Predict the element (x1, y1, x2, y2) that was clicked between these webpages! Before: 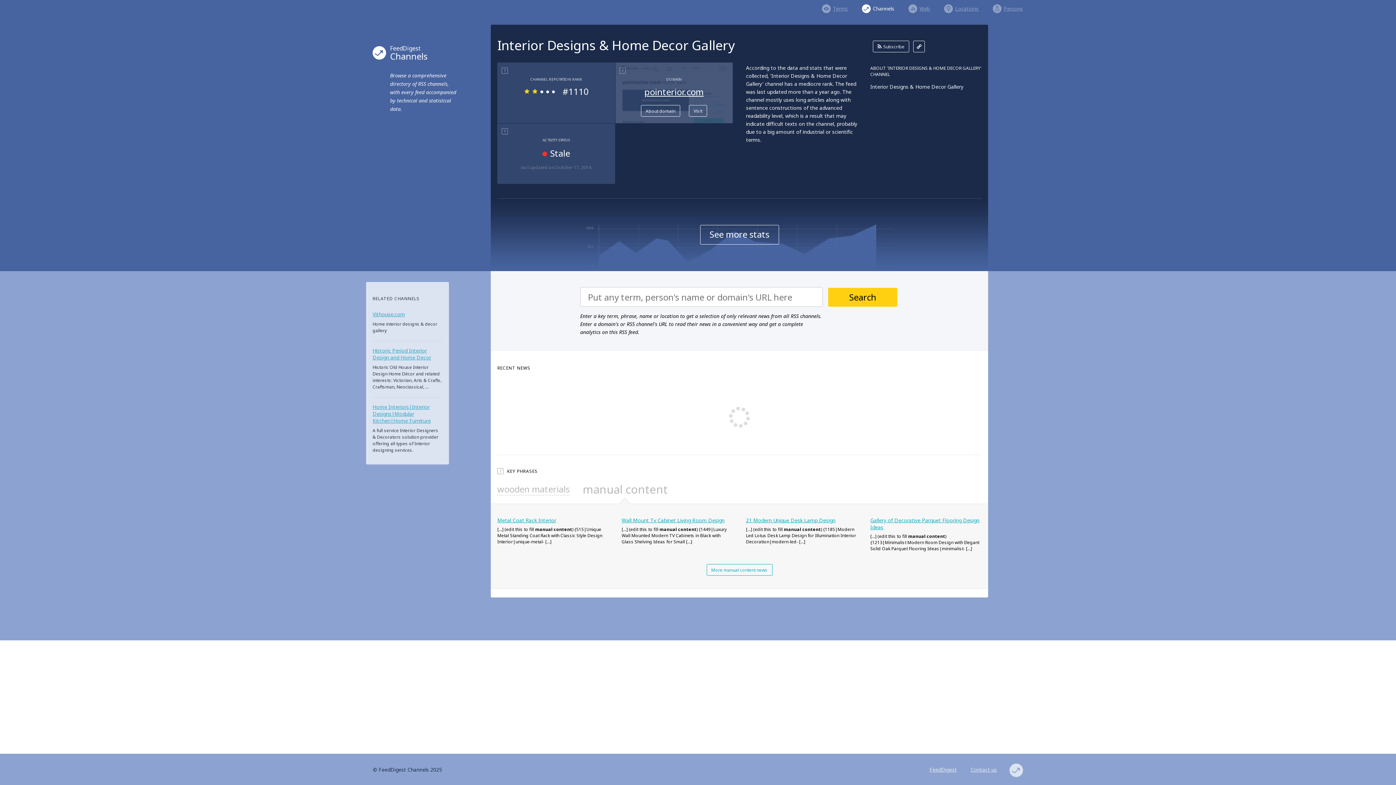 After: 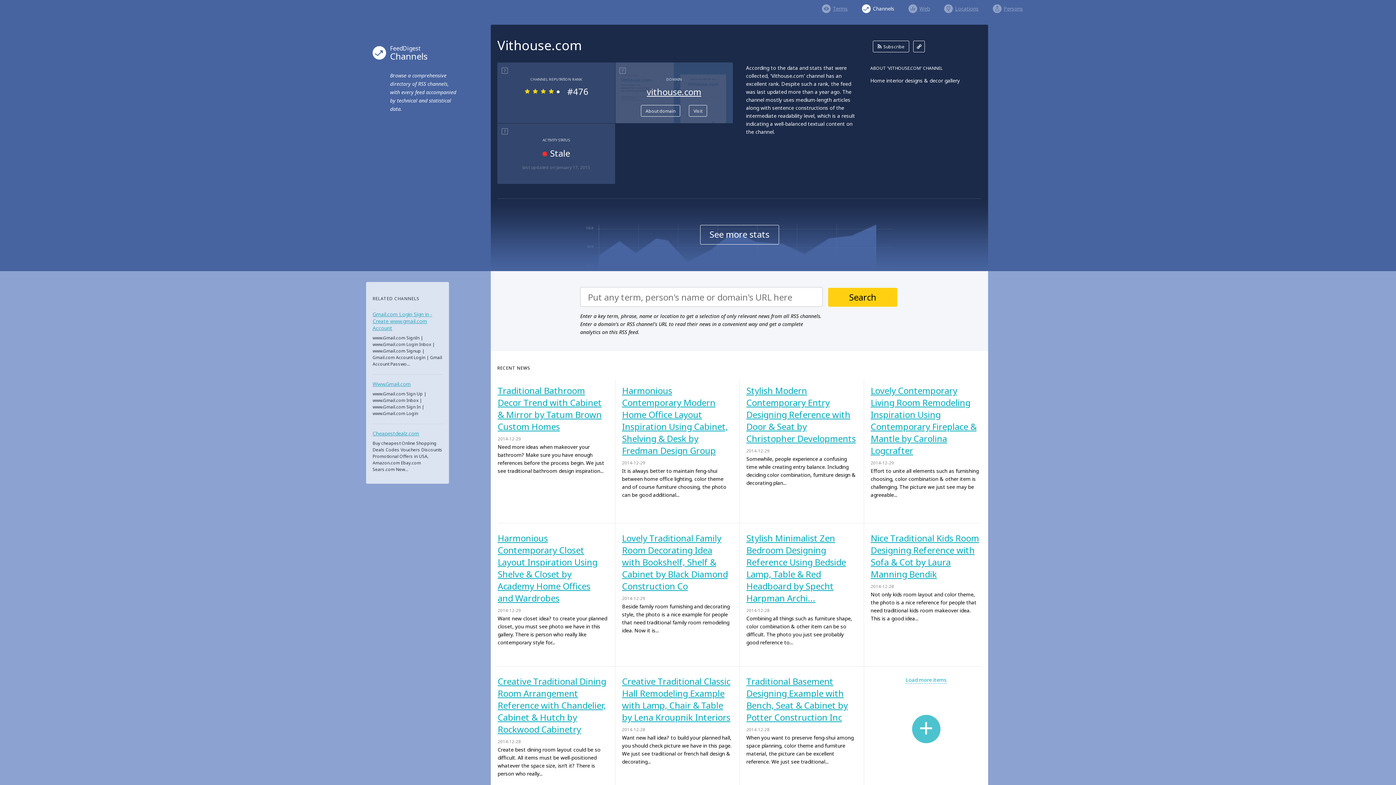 Action: bbox: (372, 310, 442, 319) label: Vithouse.com